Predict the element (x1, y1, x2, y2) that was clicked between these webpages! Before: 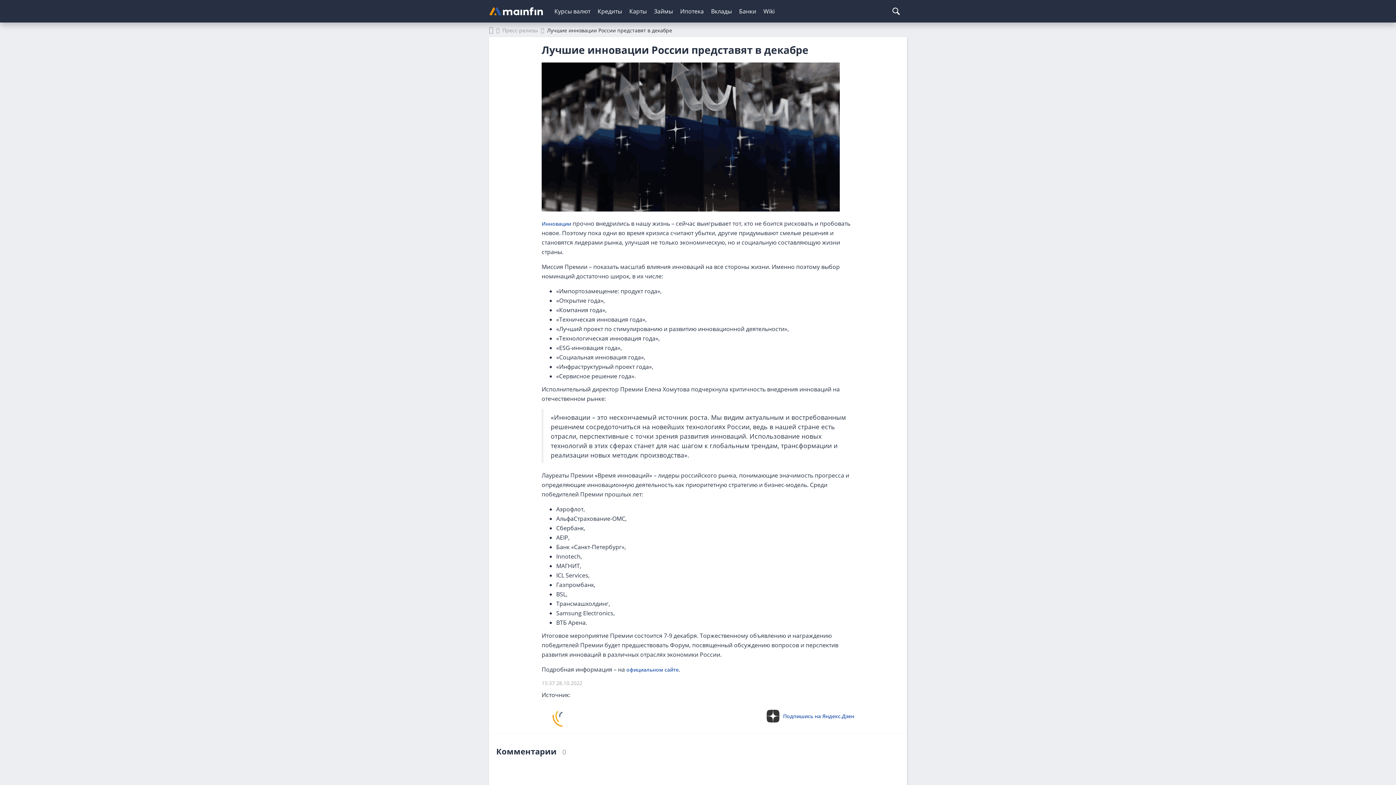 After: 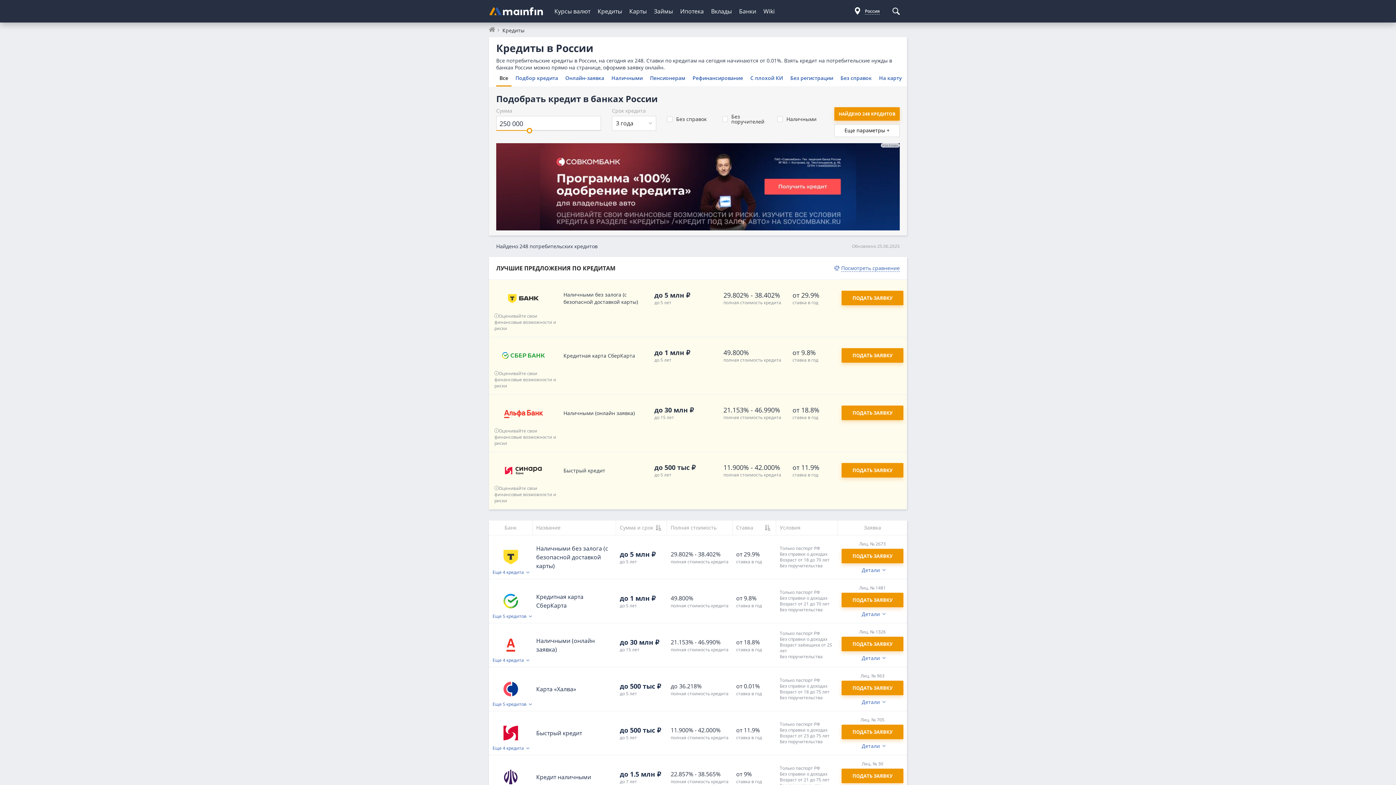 Action: label: Кредиты bbox: (594, 0, 625, 22)